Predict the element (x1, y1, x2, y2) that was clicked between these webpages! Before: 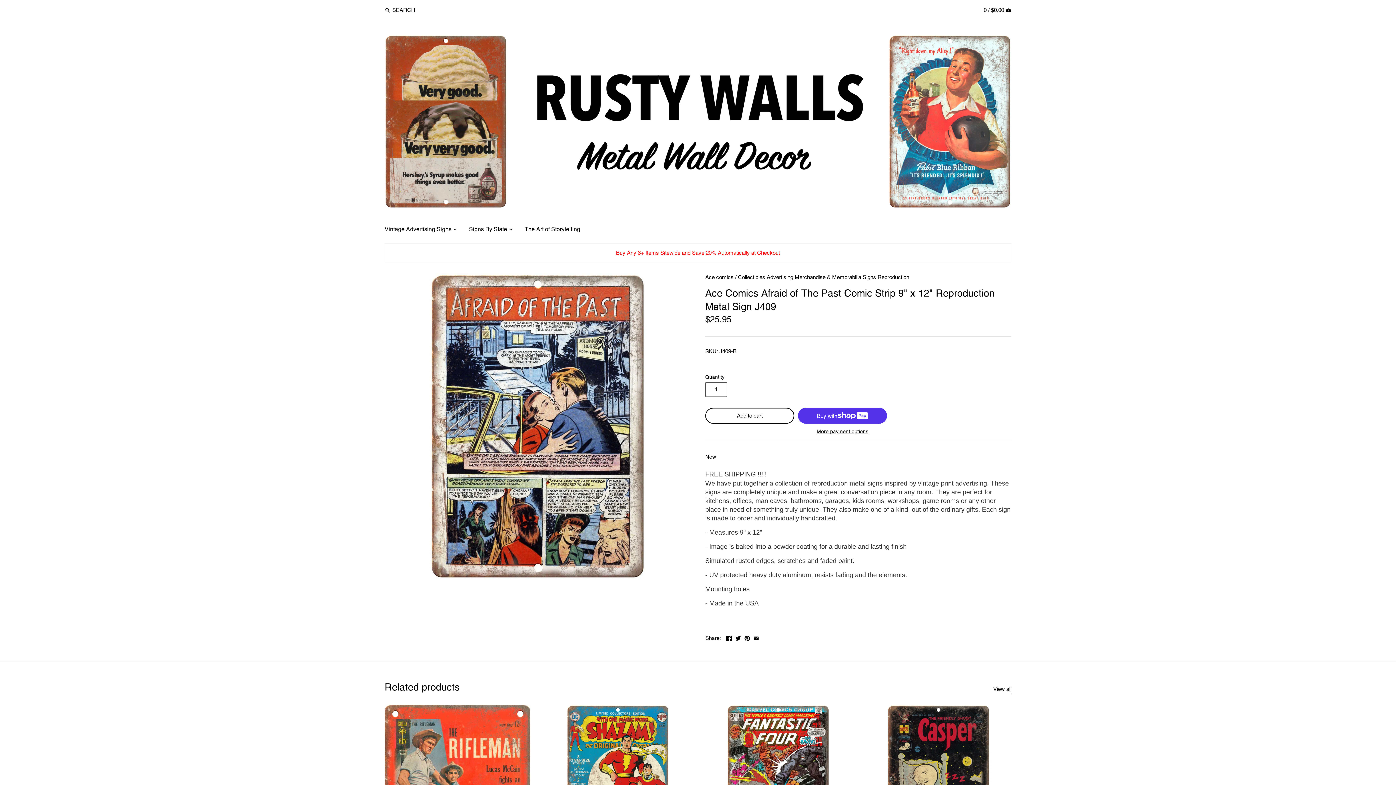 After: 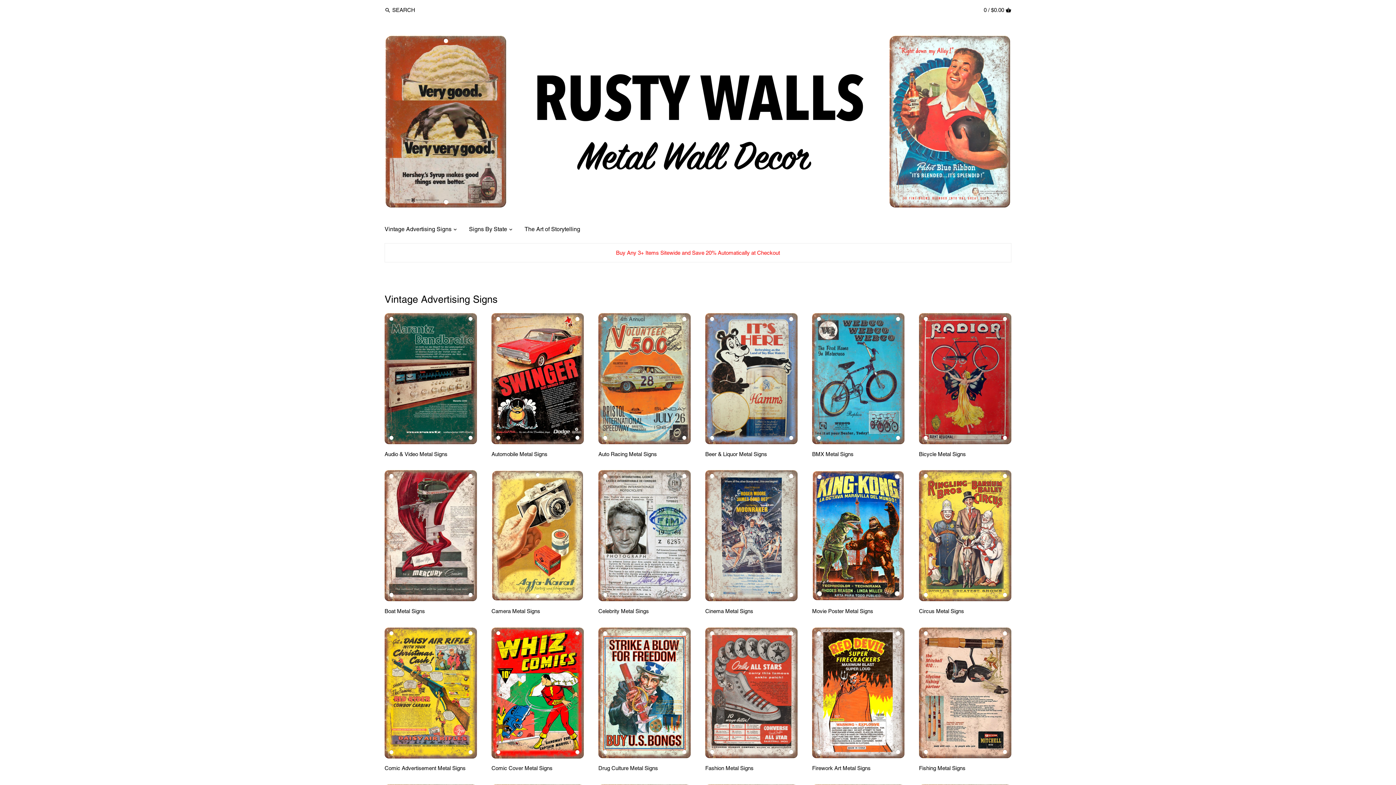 Action: bbox: (384, 34, 1011, 208)